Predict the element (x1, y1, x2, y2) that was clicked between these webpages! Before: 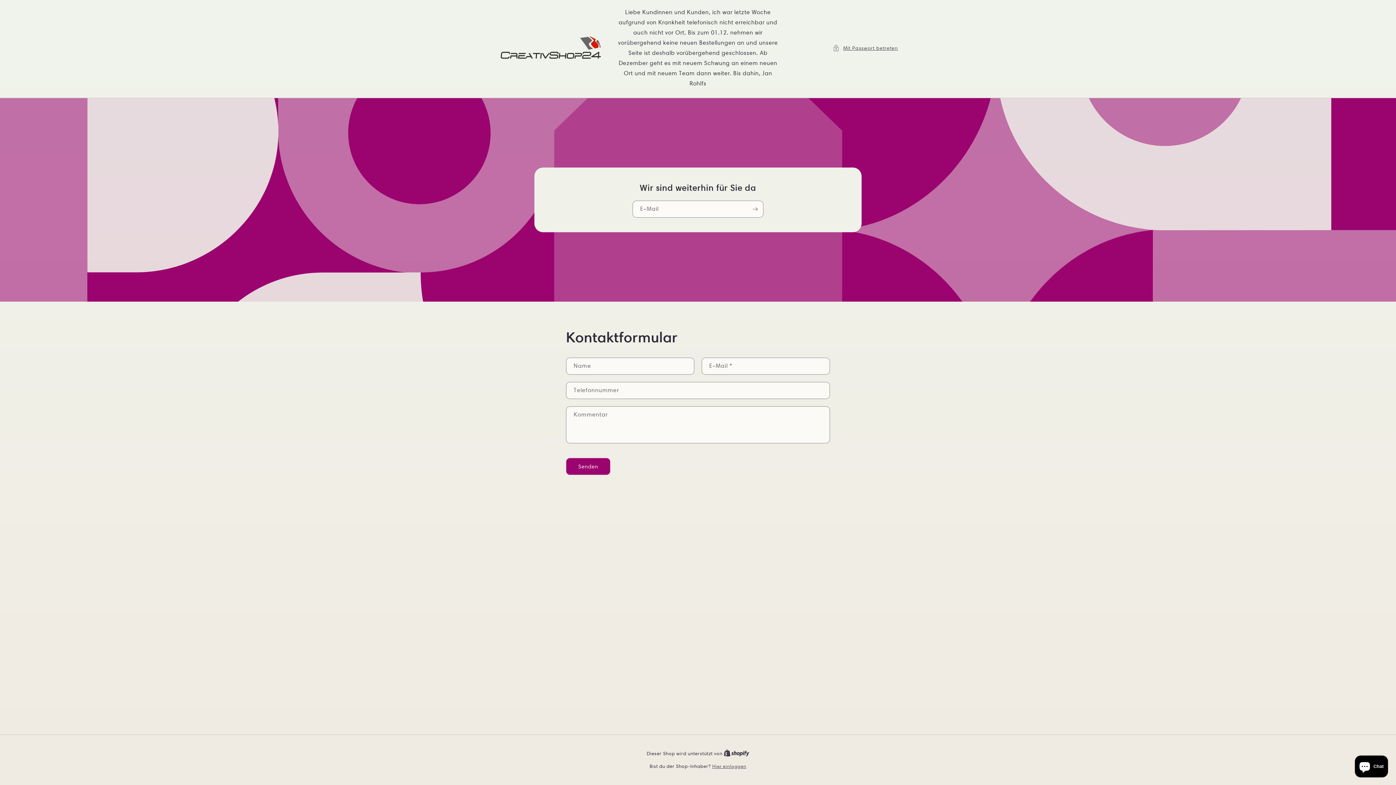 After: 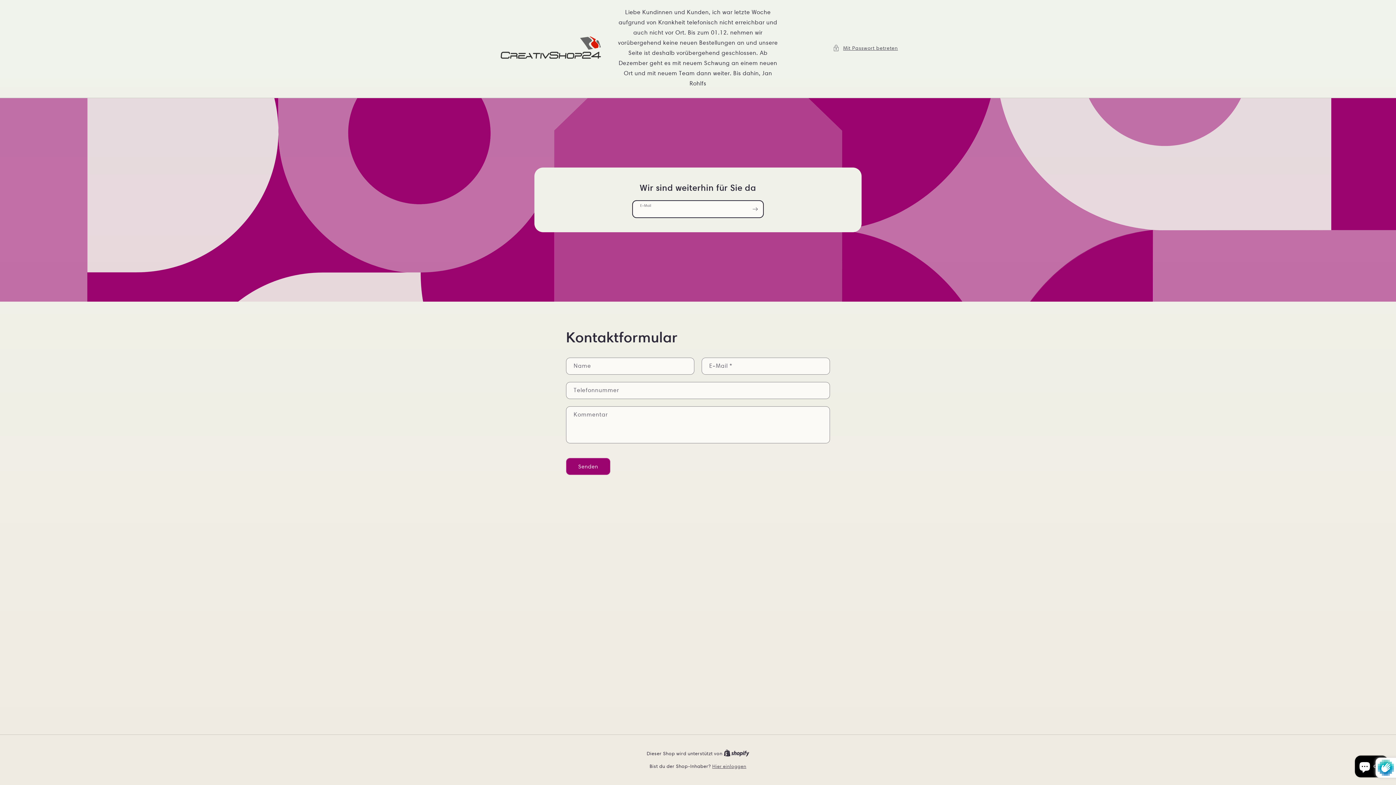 Action: bbox: (747, 200, 763, 217) label: Abonnieren